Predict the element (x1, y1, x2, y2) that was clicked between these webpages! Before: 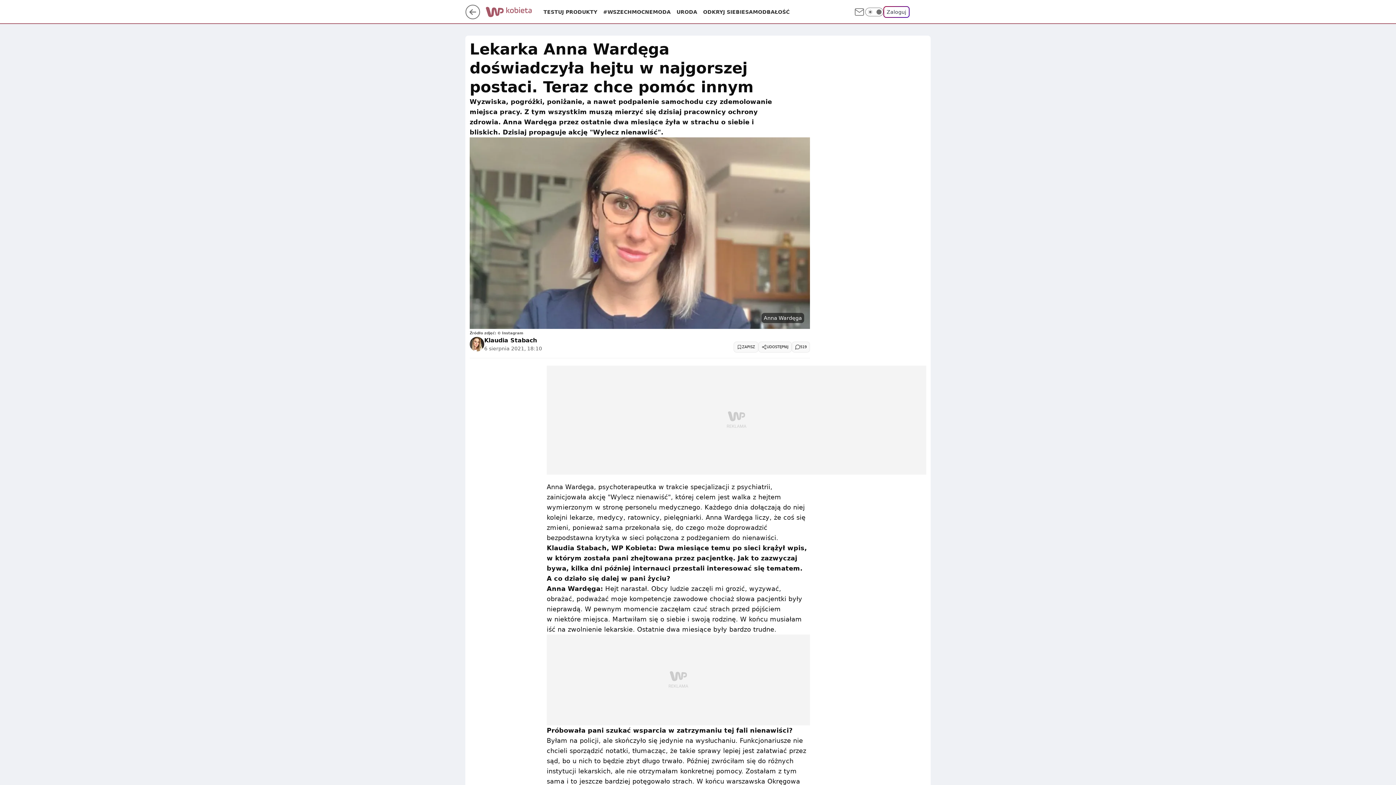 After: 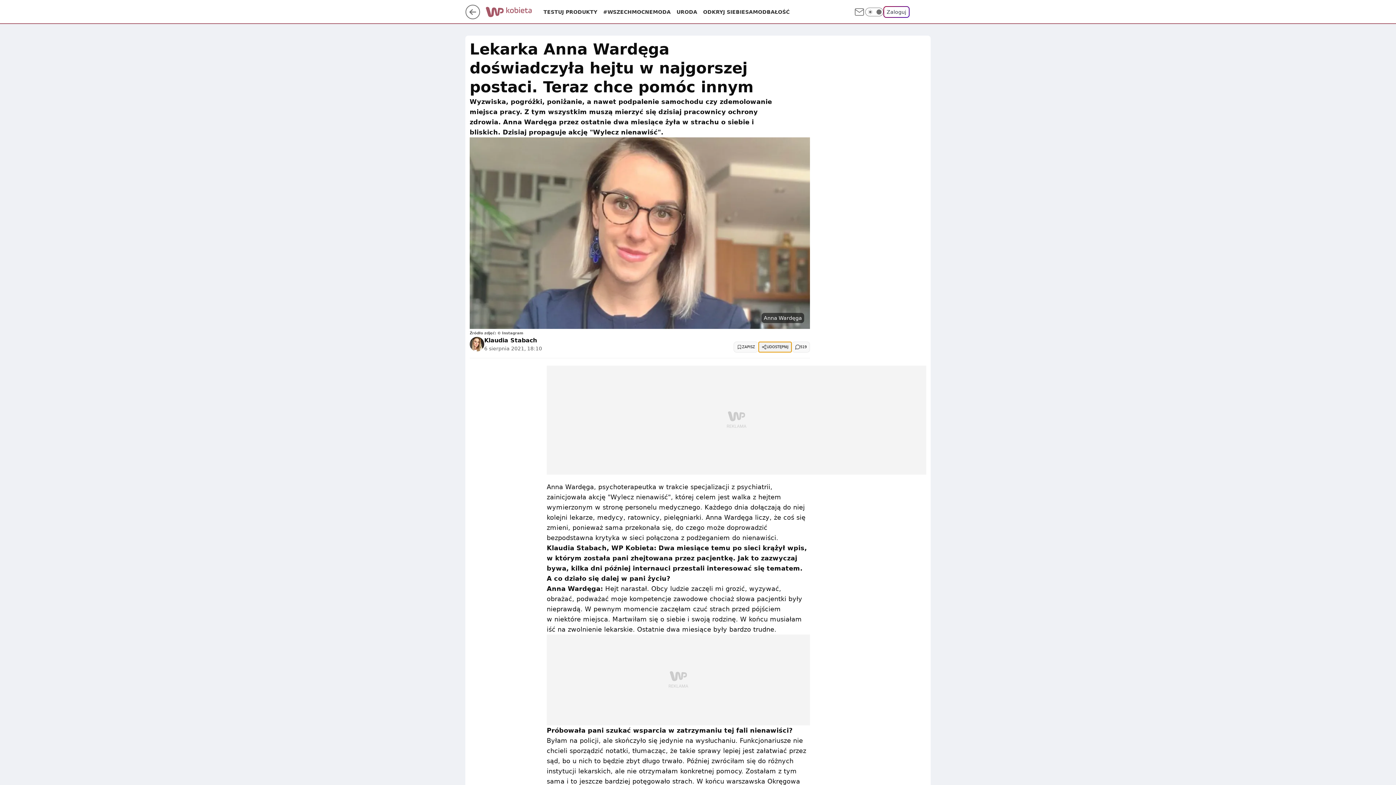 Action: label: UDOSTĘPNIJ bbox: (758, 341, 792, 352)